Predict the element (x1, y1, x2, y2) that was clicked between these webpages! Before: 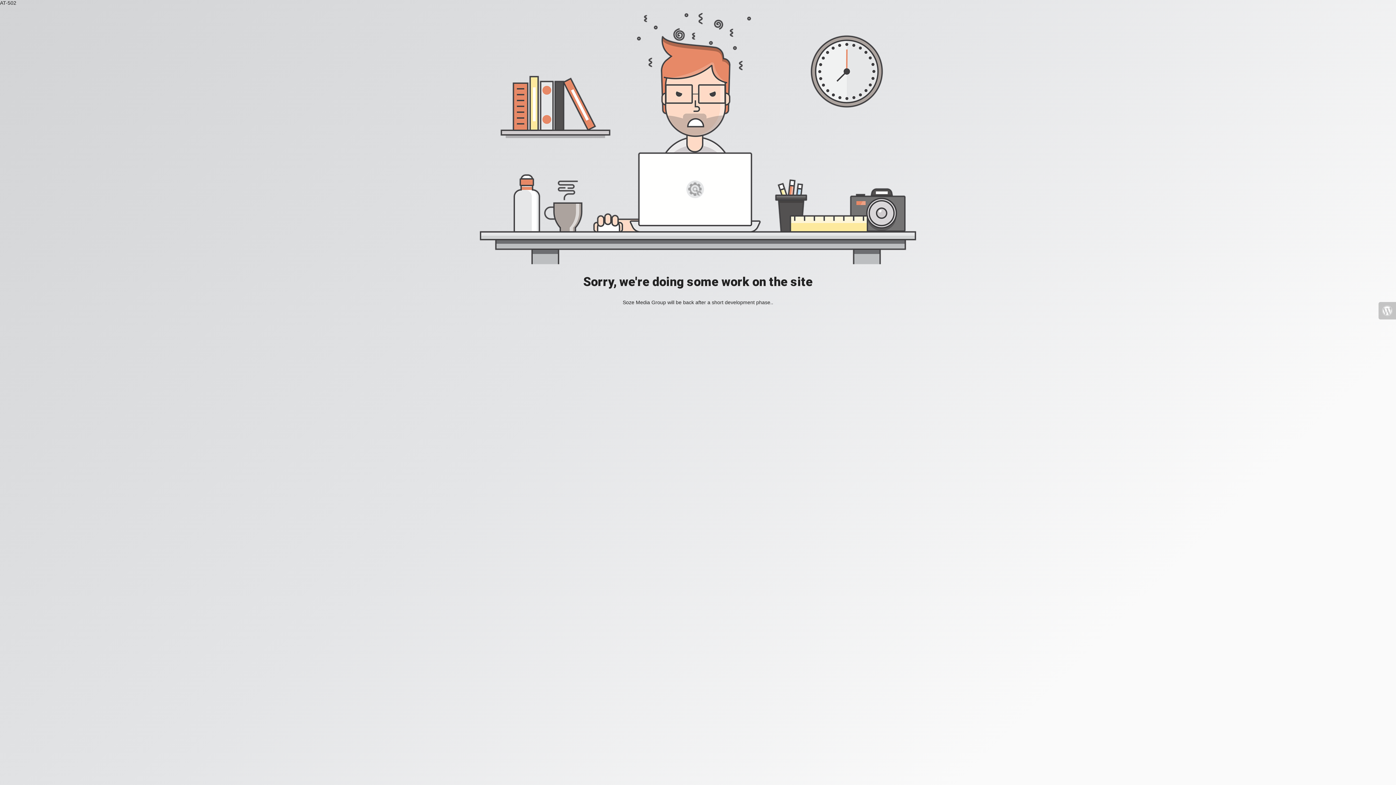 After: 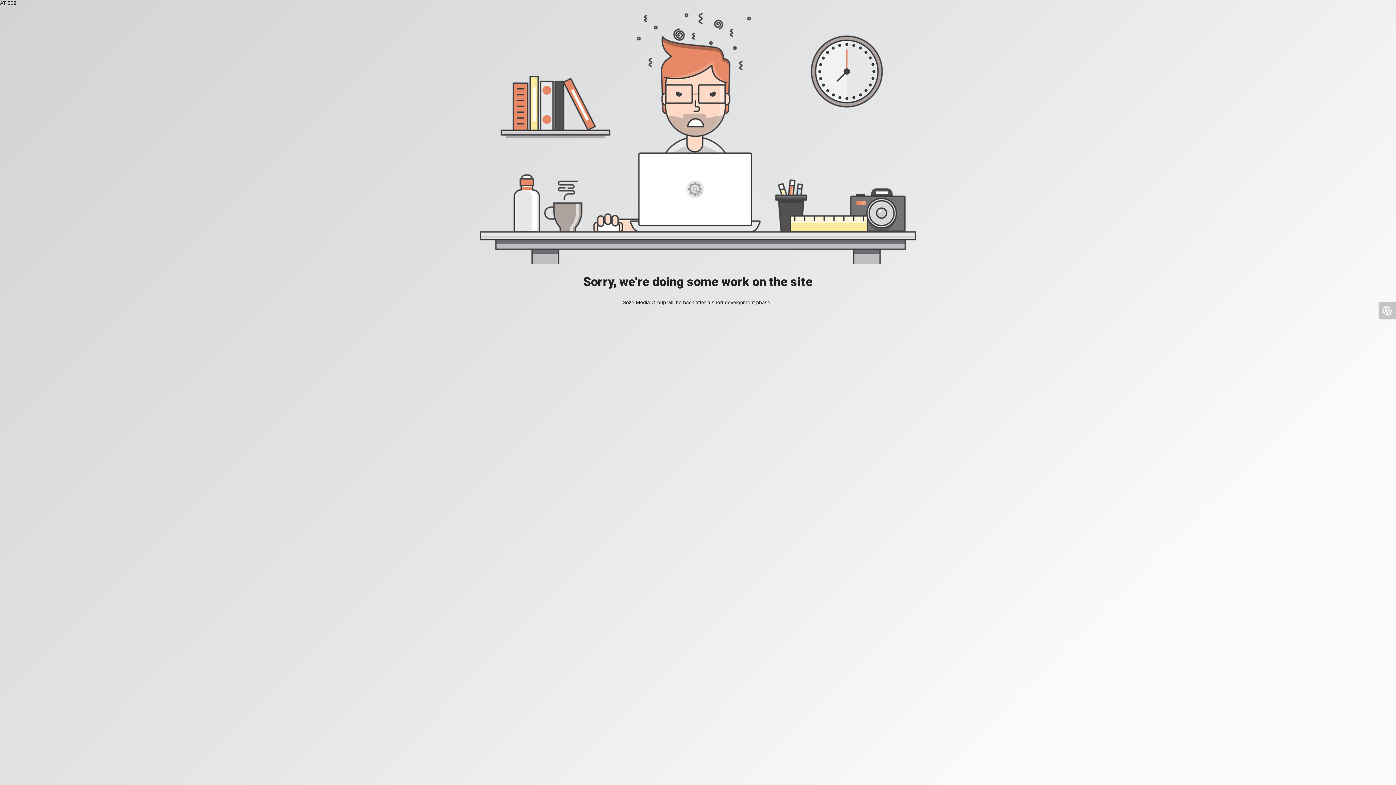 Action: bbox: (1378, 302, 1396, 319)